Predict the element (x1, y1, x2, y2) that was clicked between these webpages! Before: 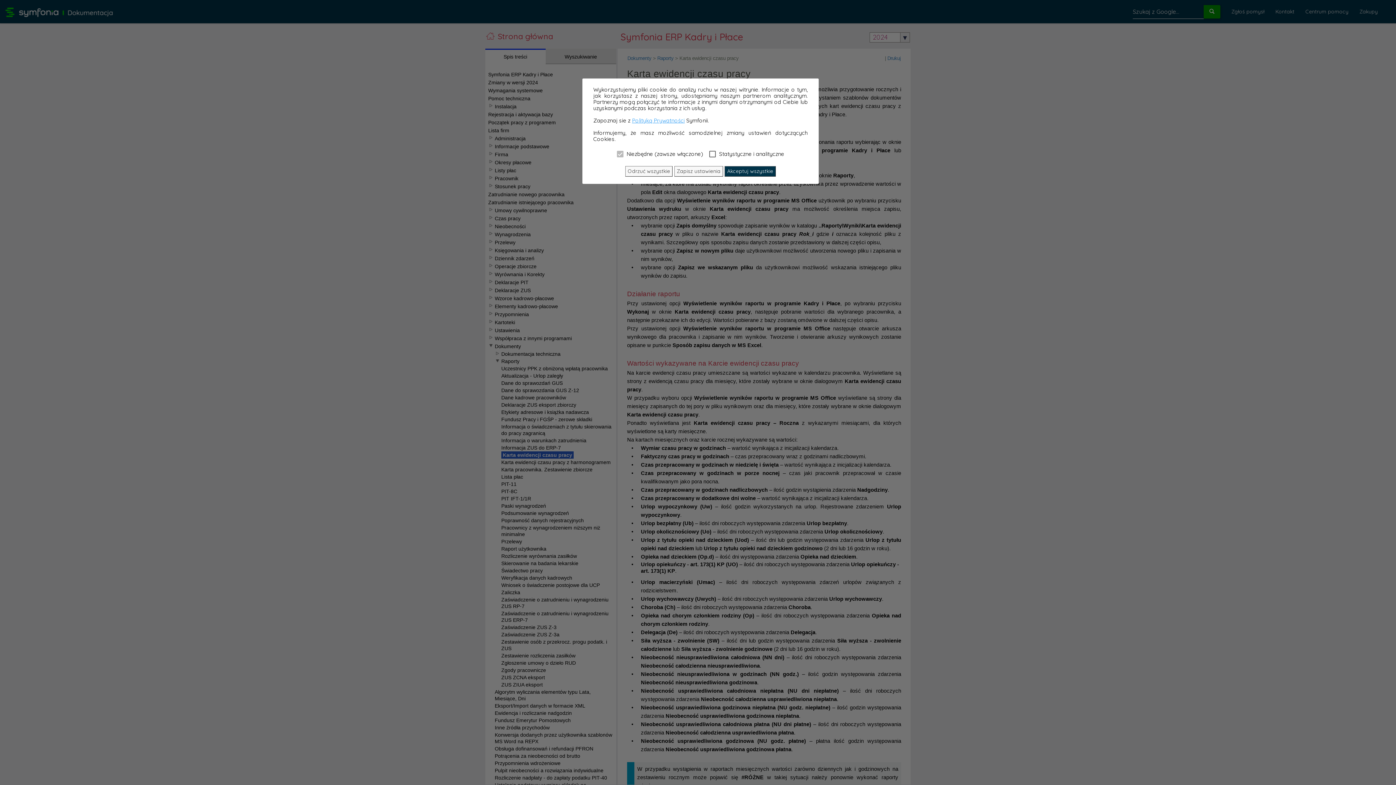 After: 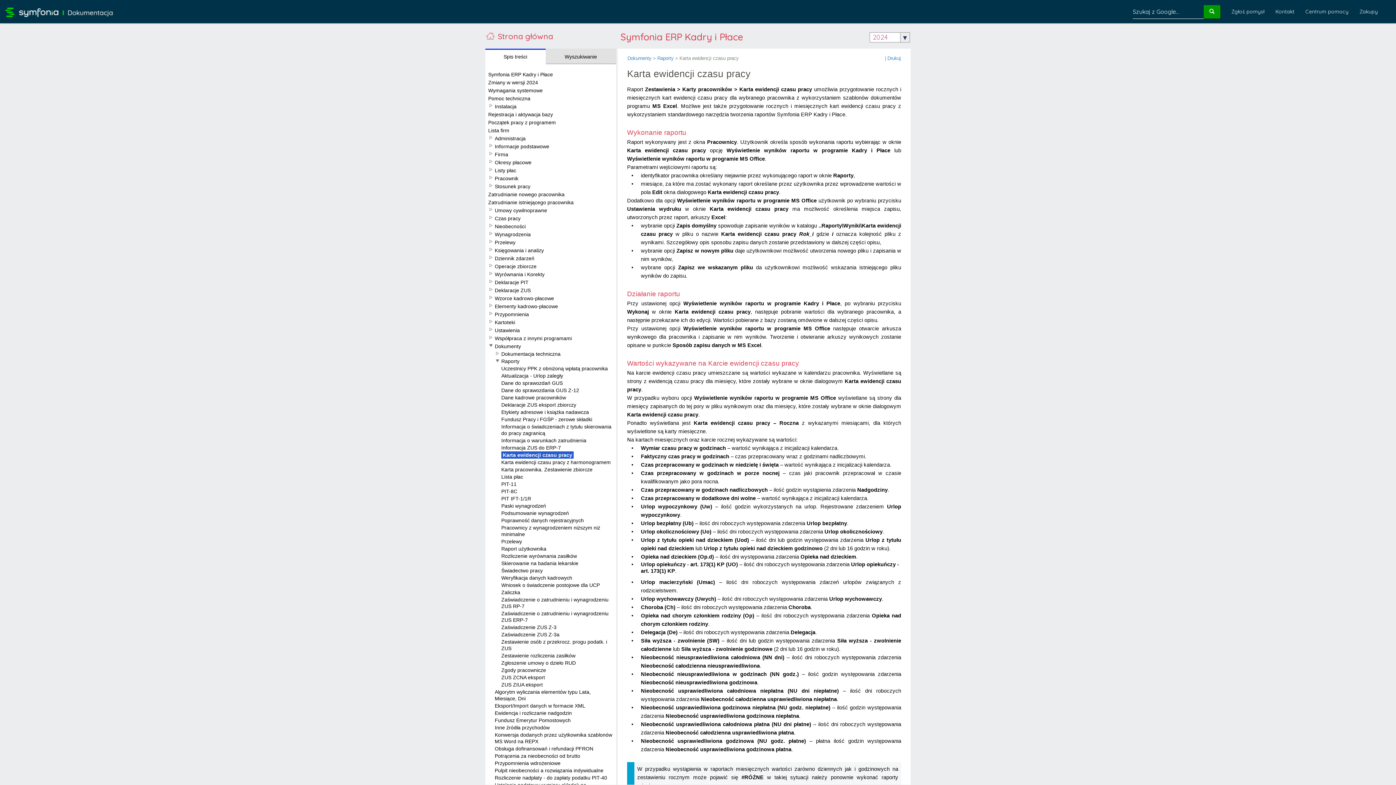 Action: bbox: (625, 166, 672, 176) label: Odrzuć wszystkie